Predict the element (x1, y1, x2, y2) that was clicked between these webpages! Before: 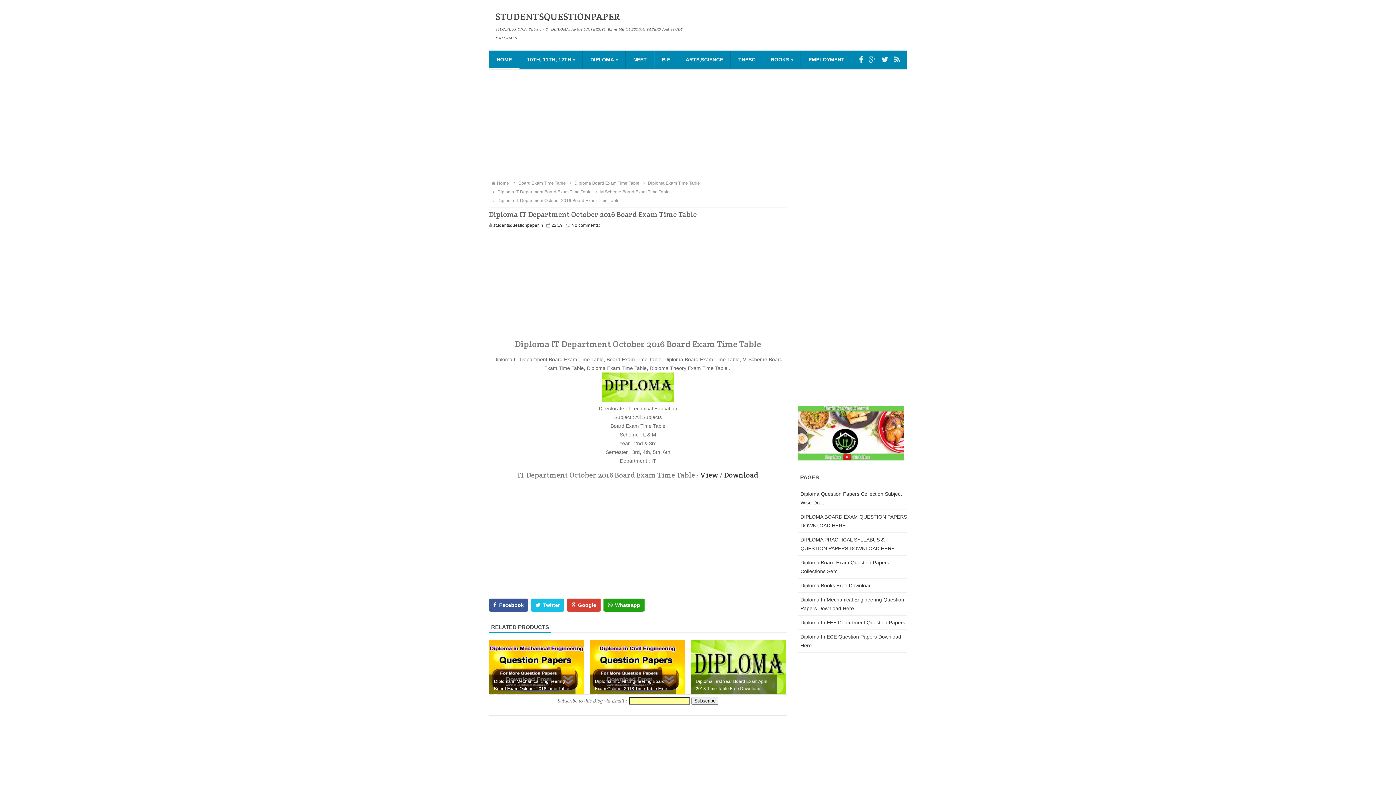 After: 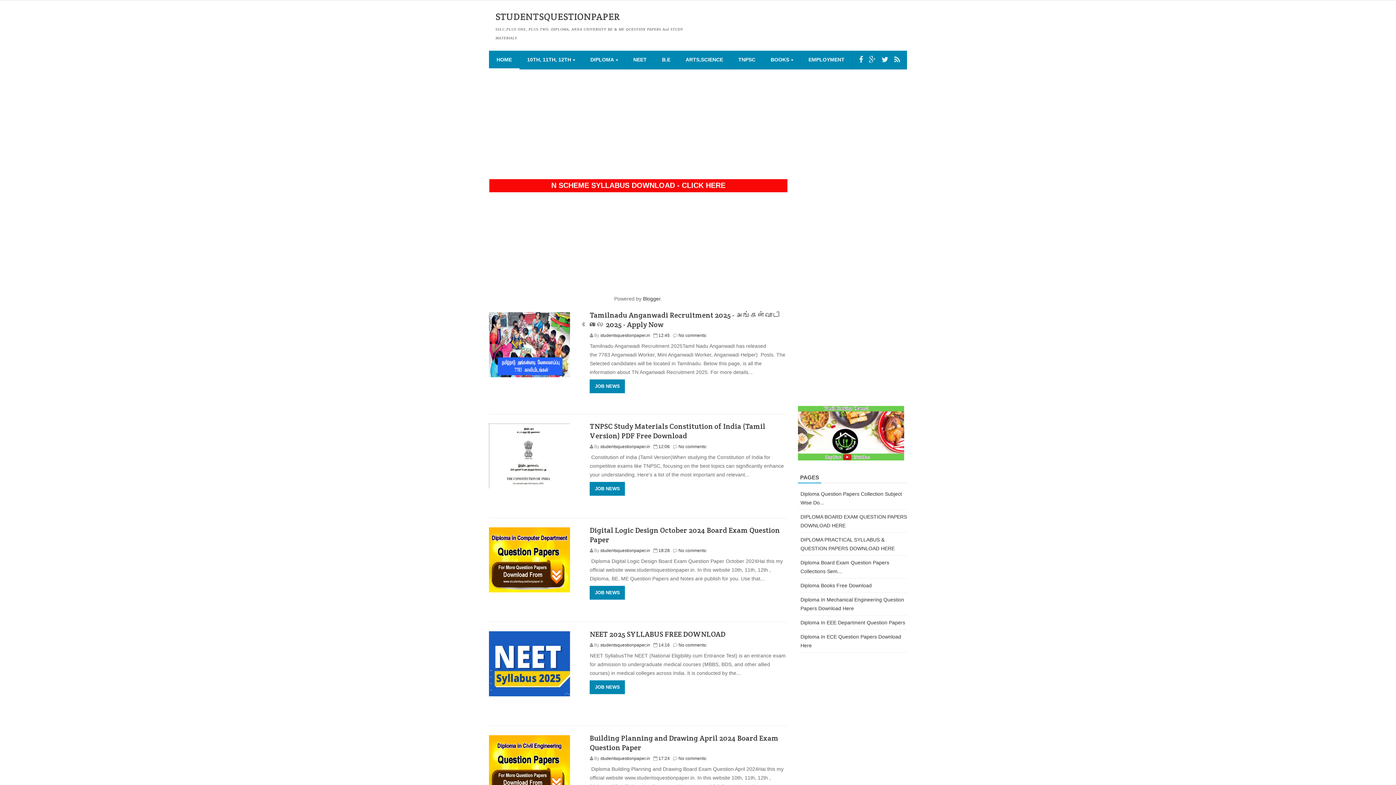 Action: label: HOME bbox: (489, 50, 519, 68)